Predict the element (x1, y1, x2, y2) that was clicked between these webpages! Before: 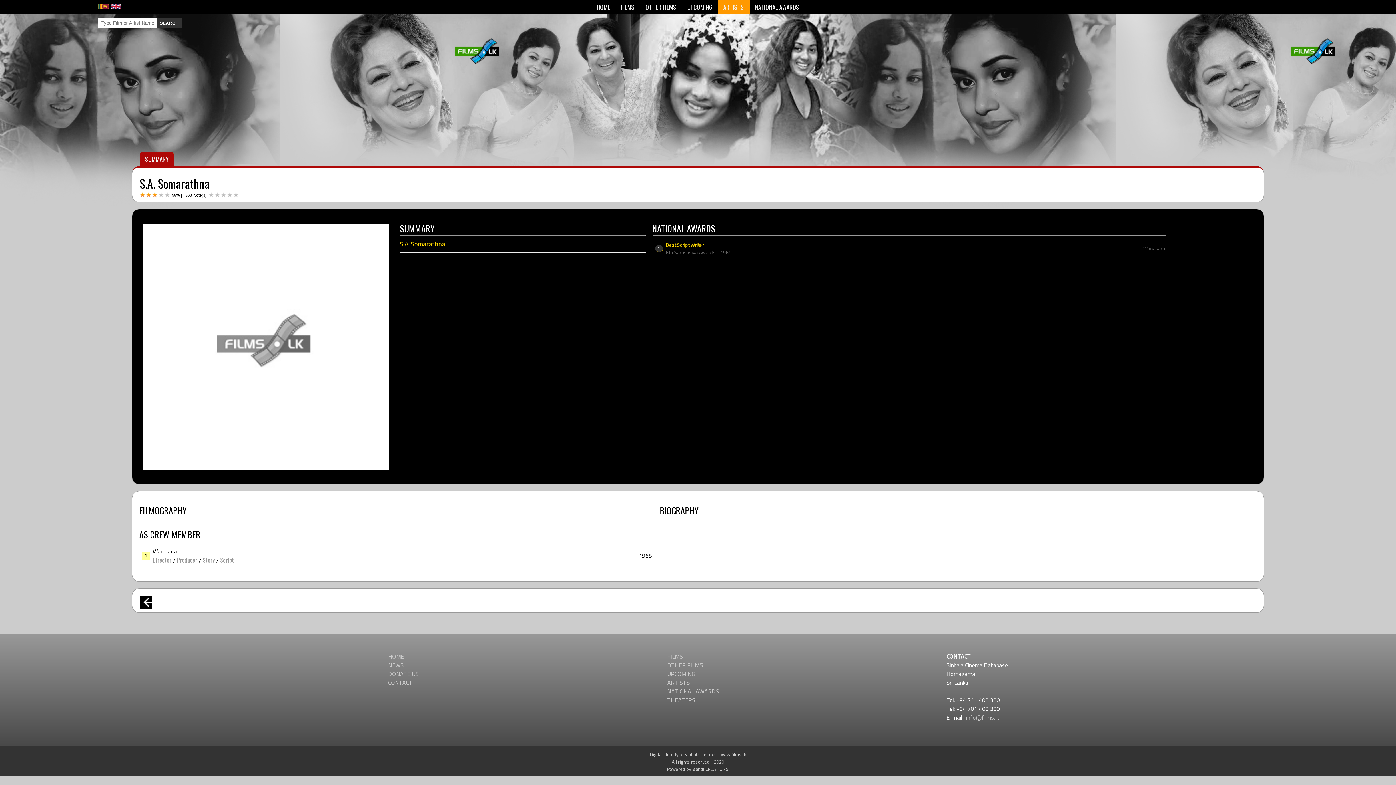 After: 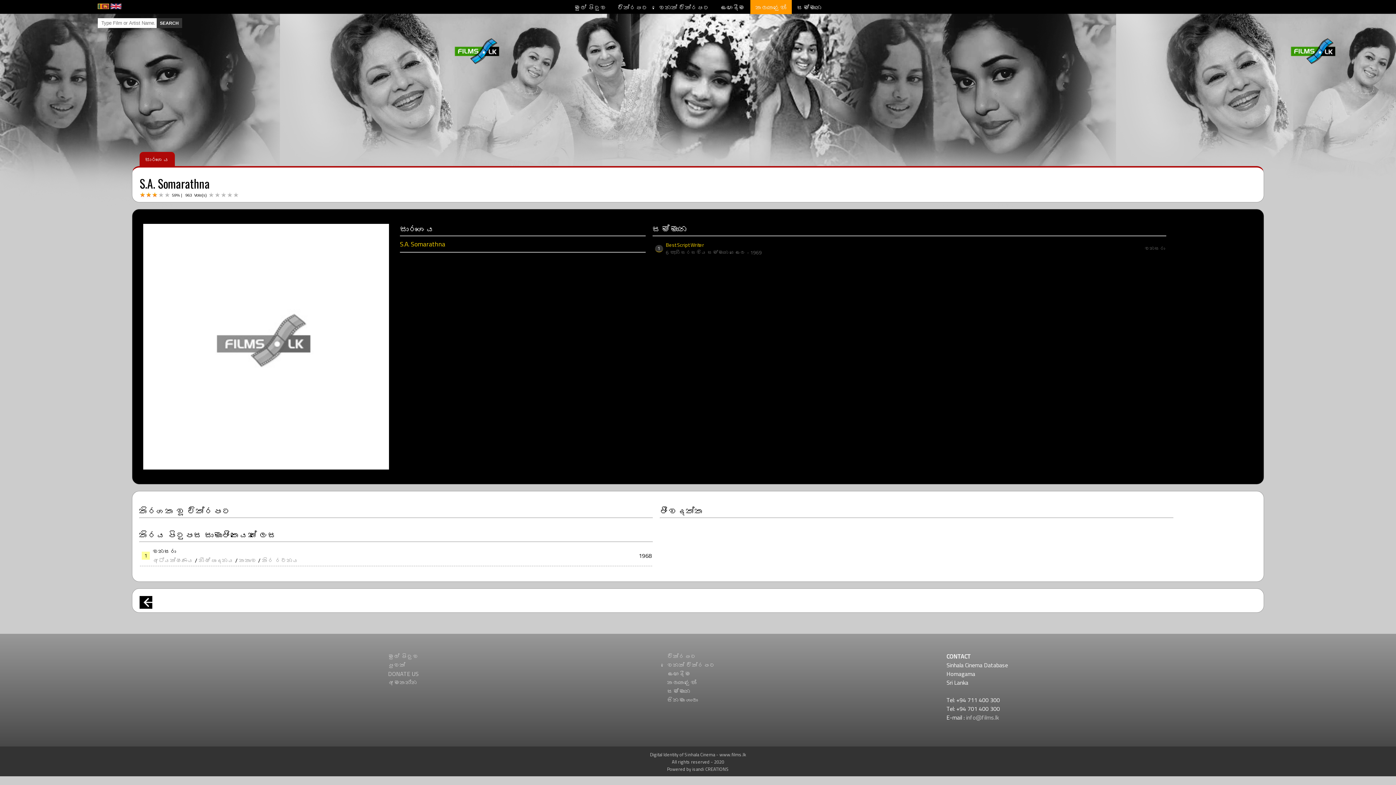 Action: bbox: (97, 4, 108, 10)